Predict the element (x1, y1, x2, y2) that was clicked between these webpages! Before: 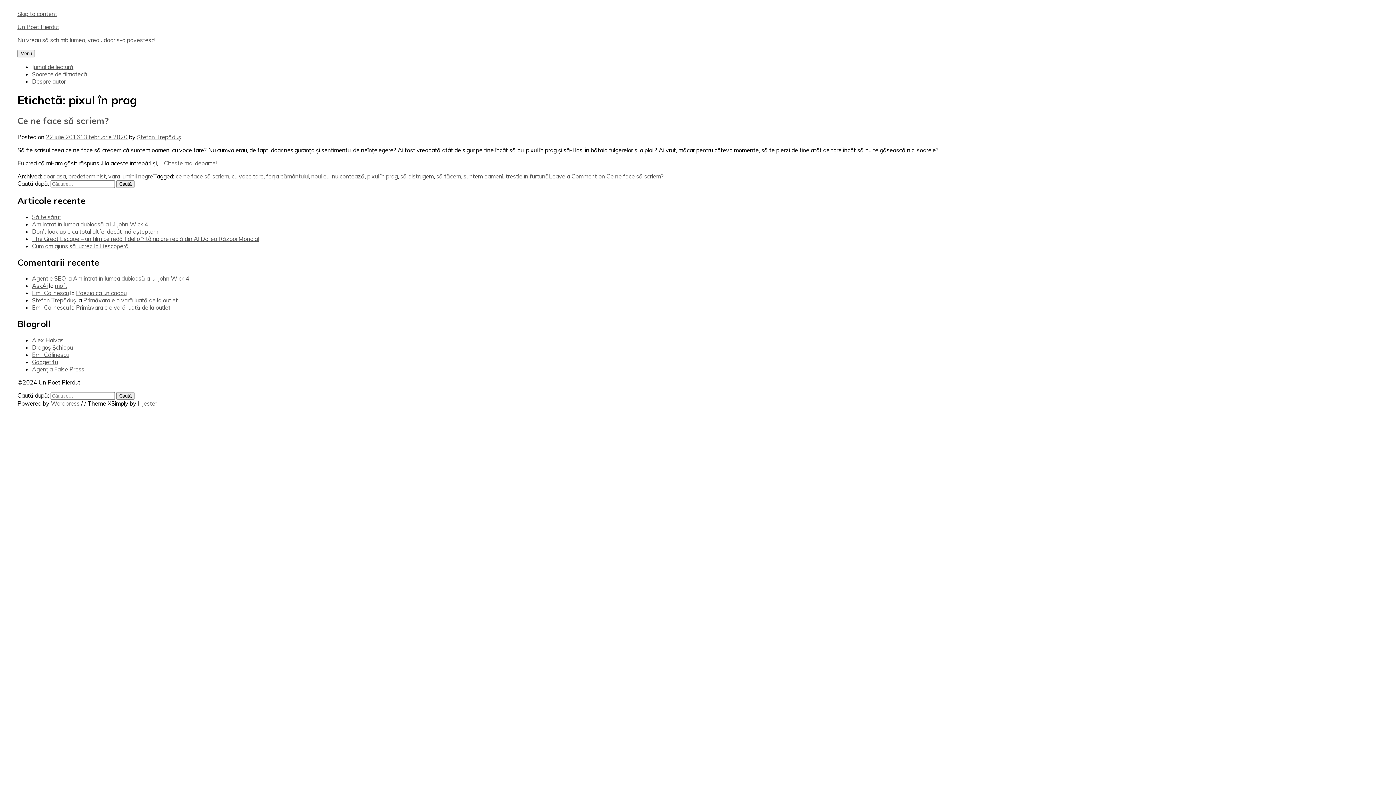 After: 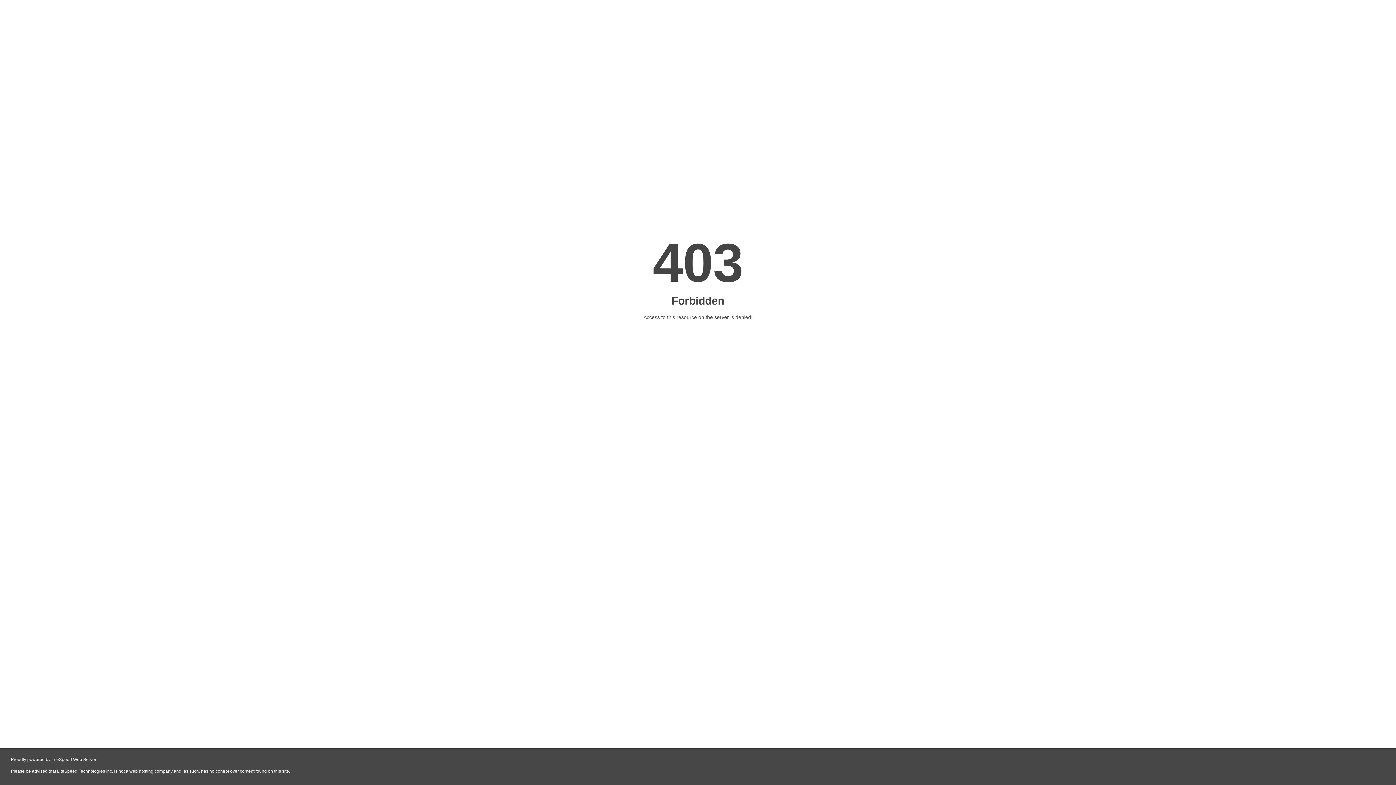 Action: bbox: (32, 304, 68, 311) label: Emil Calinescu